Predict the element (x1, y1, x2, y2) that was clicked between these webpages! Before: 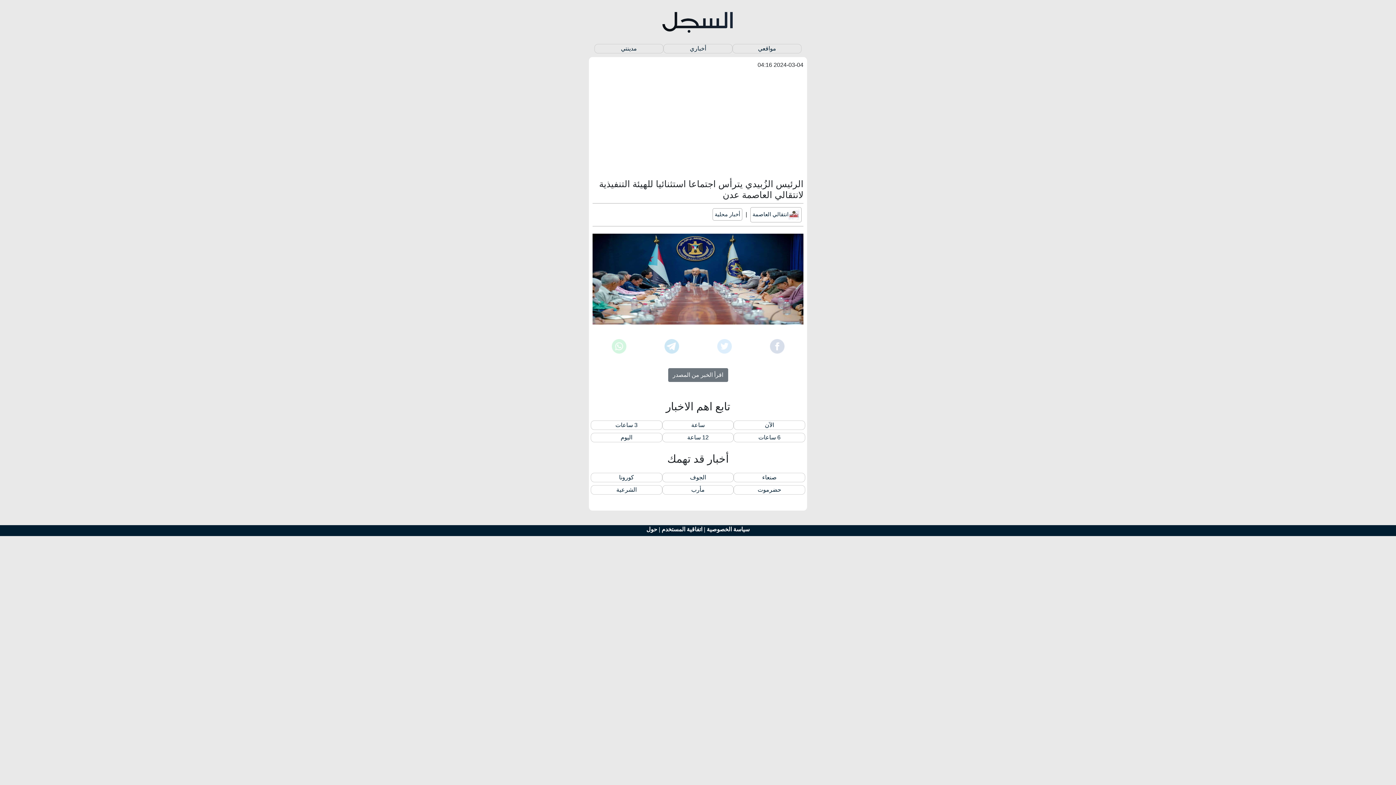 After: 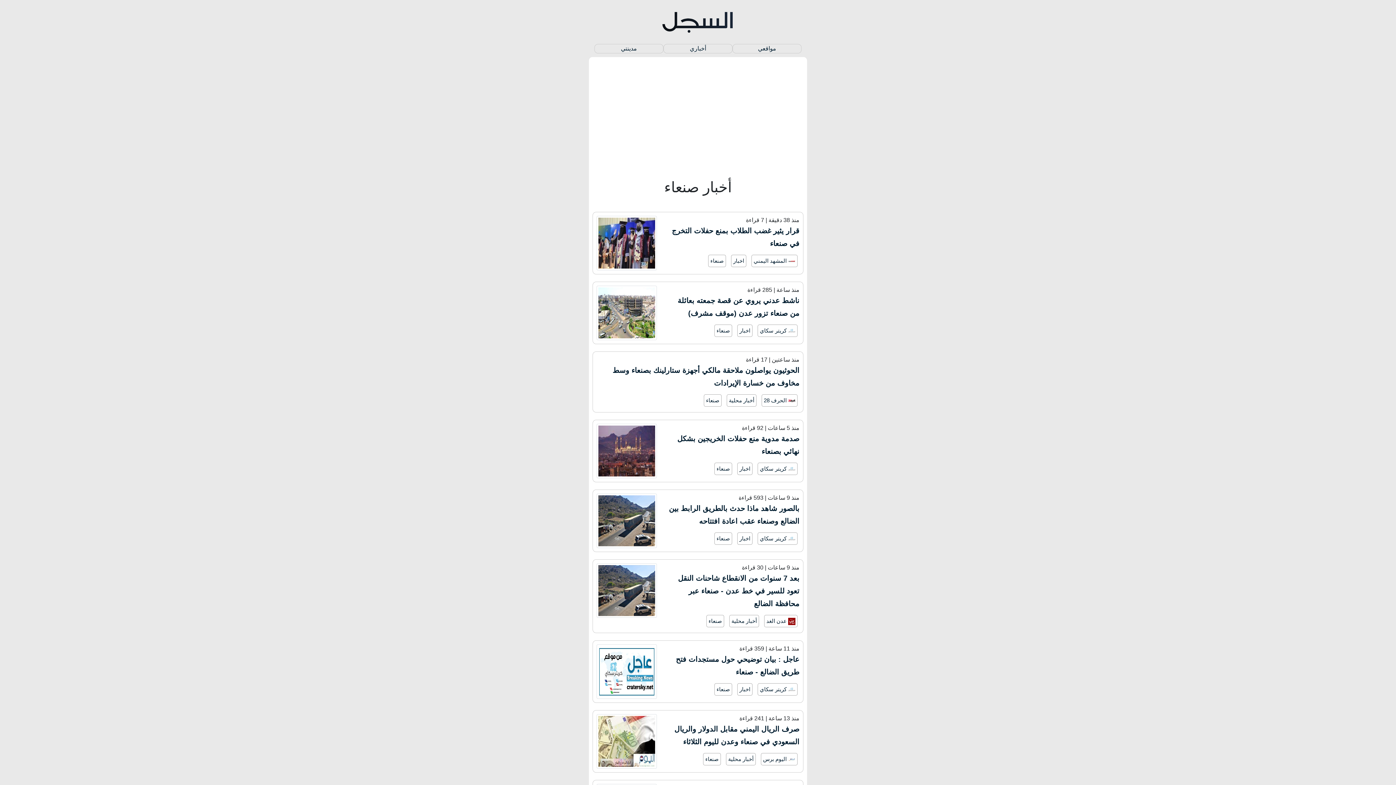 Action: label: صنعاء bbox: (762, 474, 776, 480)